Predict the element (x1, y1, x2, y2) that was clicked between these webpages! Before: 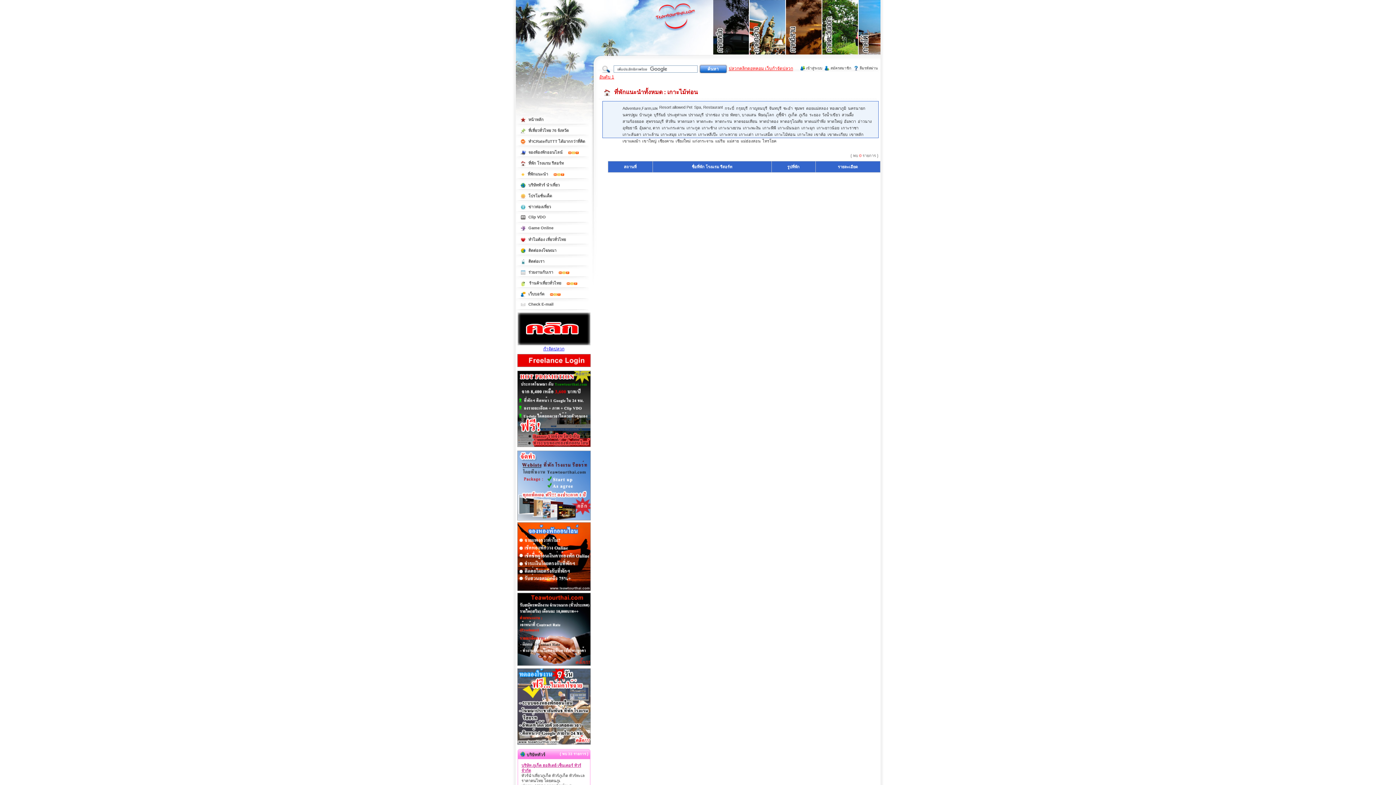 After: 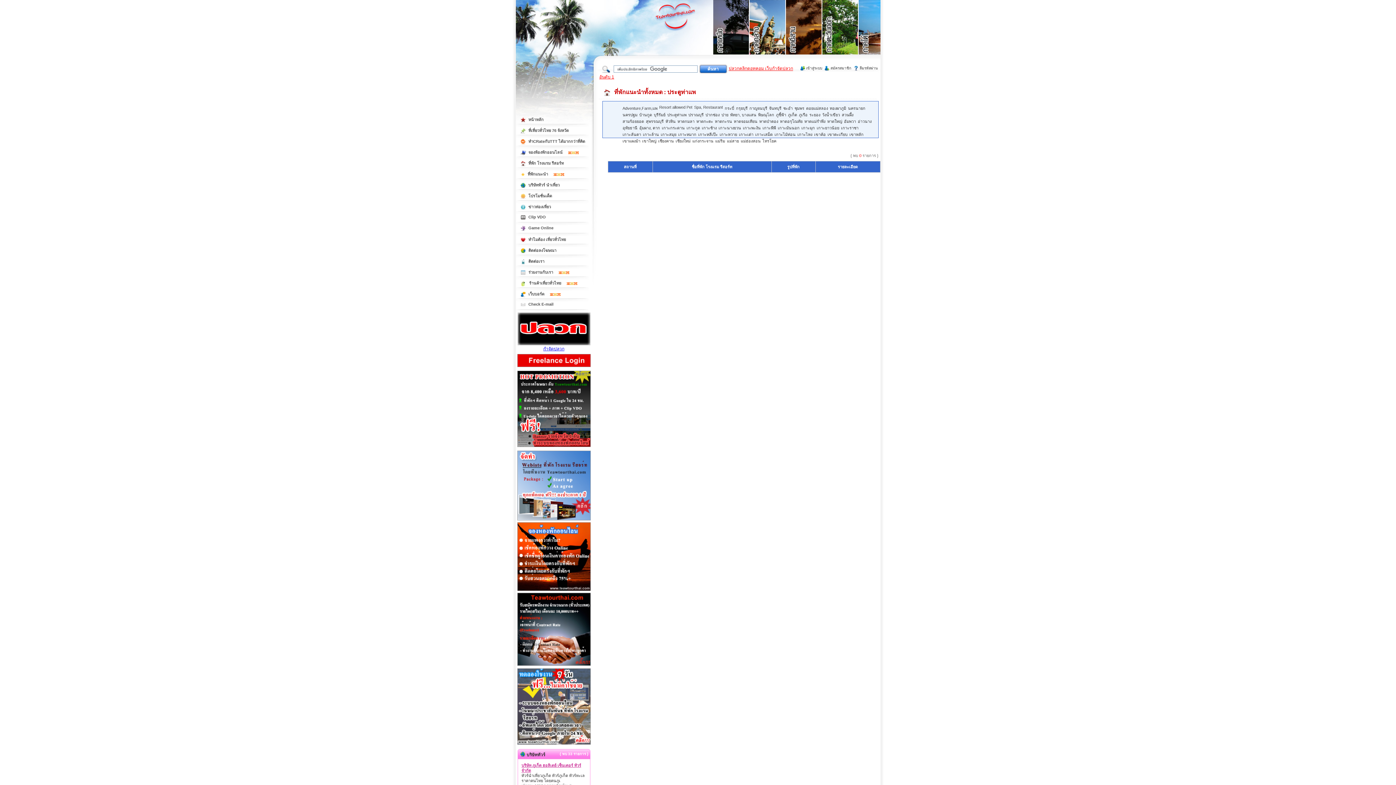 Action: bbox: (667, 111, 686, 118) label: ประตูท่าแพ